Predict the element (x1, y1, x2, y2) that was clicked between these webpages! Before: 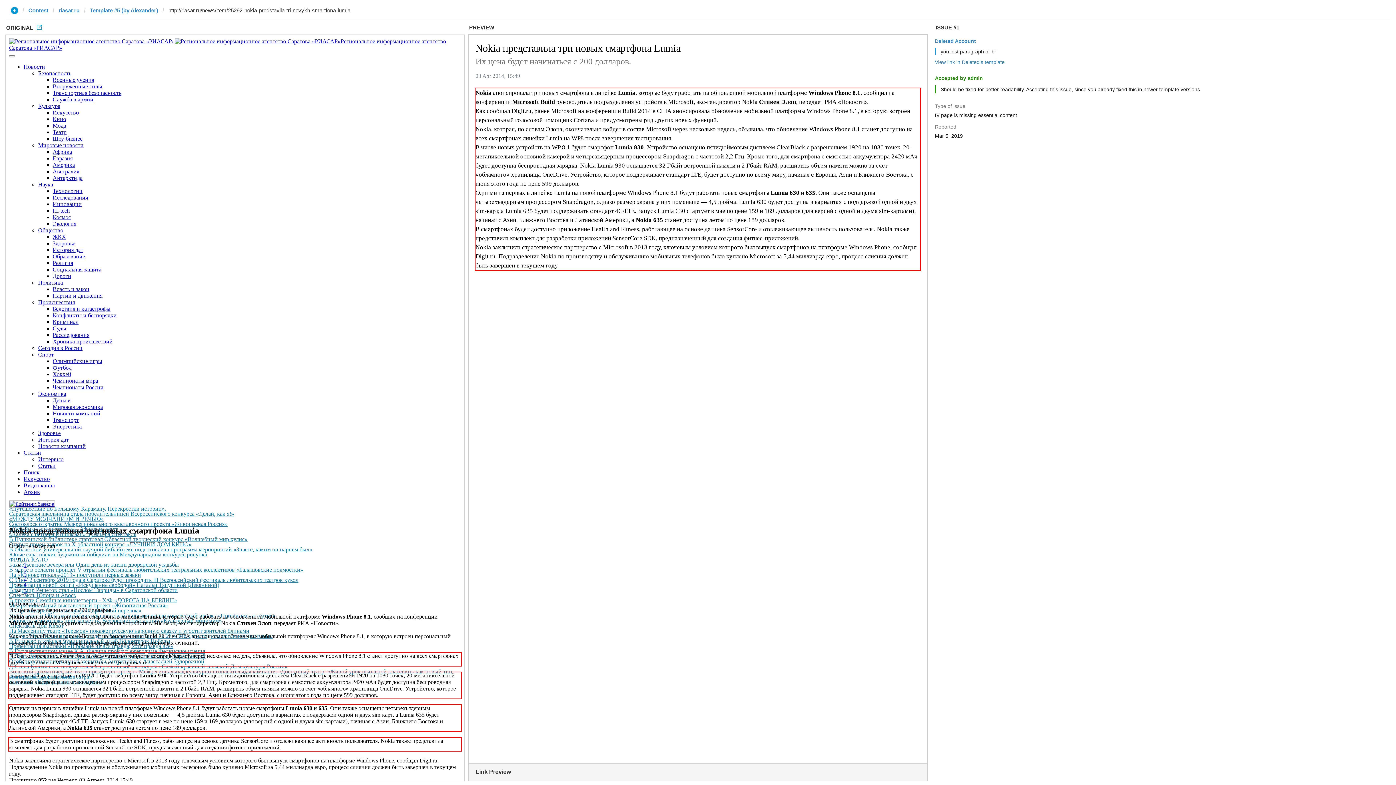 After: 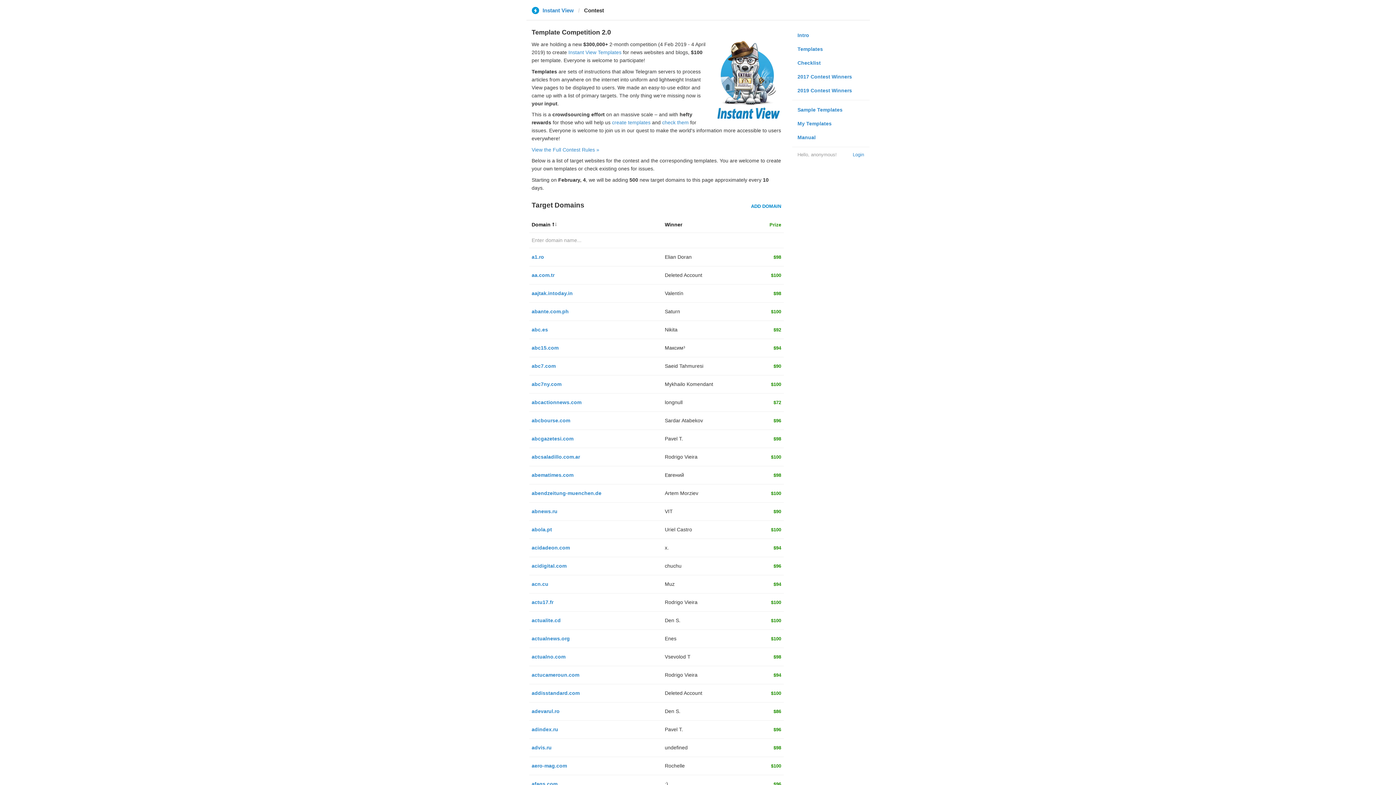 Action: label: Contest bbox: (28, 6, 48, 13)